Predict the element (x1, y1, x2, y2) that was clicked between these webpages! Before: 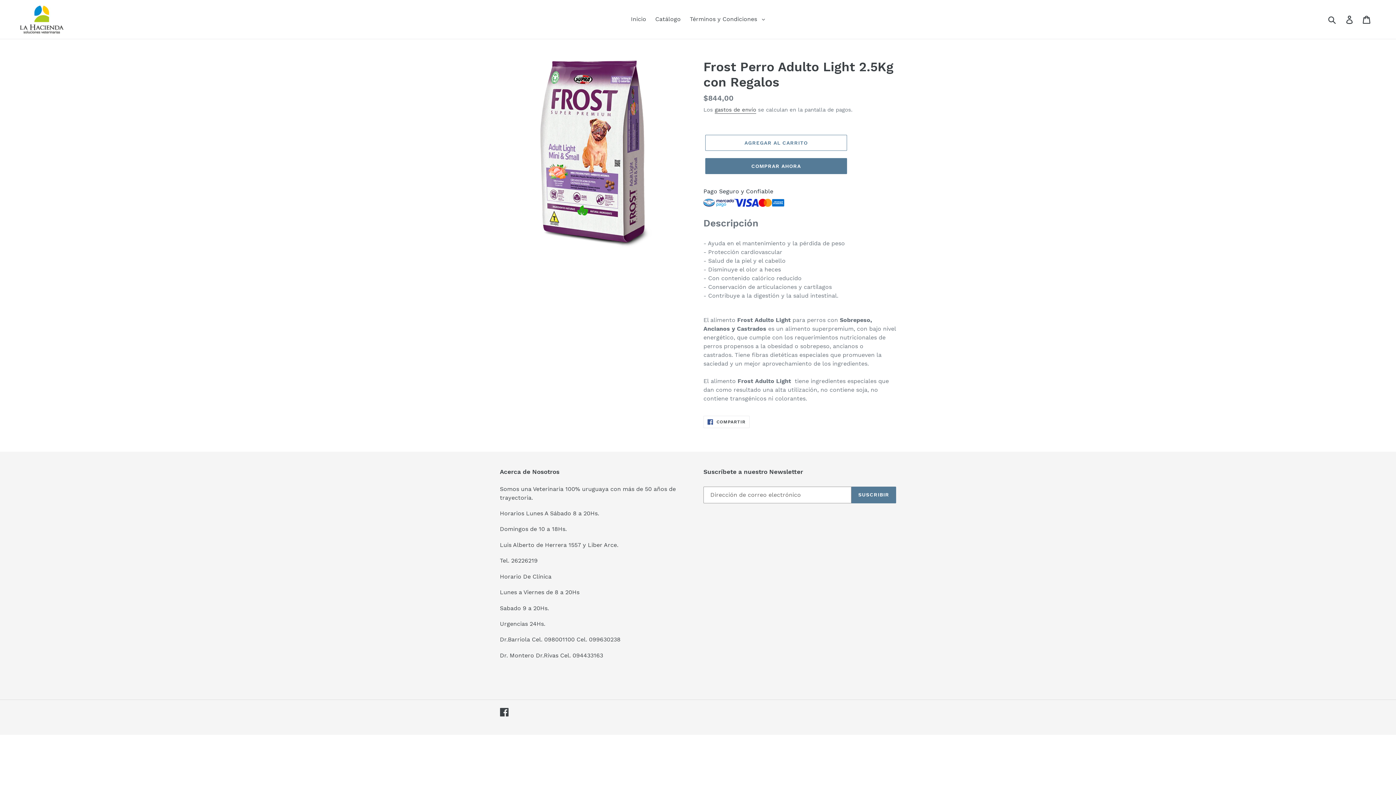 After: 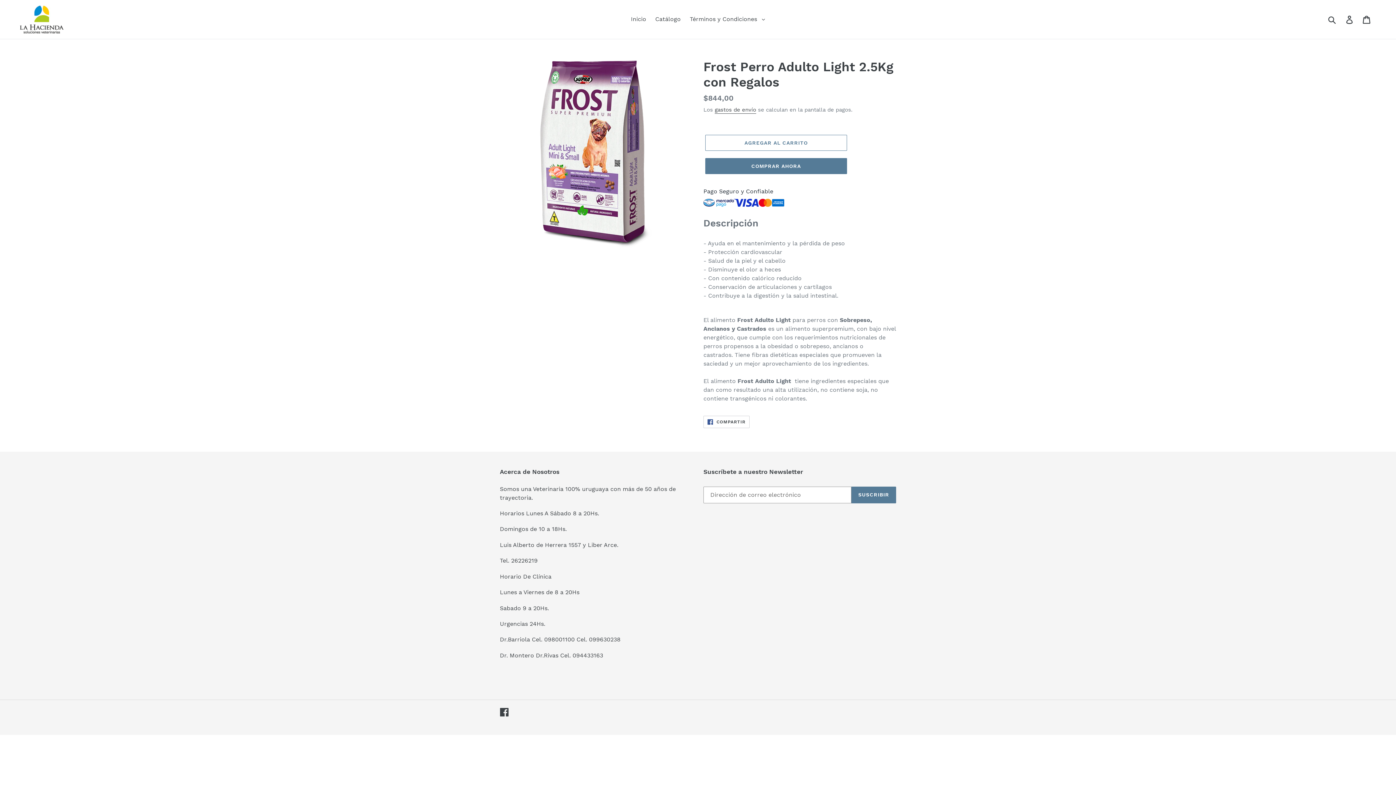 Action: bbox: (703, 416, 749, 428) label:  COMPARTIR
COMPARTIR EN FACEBOOK